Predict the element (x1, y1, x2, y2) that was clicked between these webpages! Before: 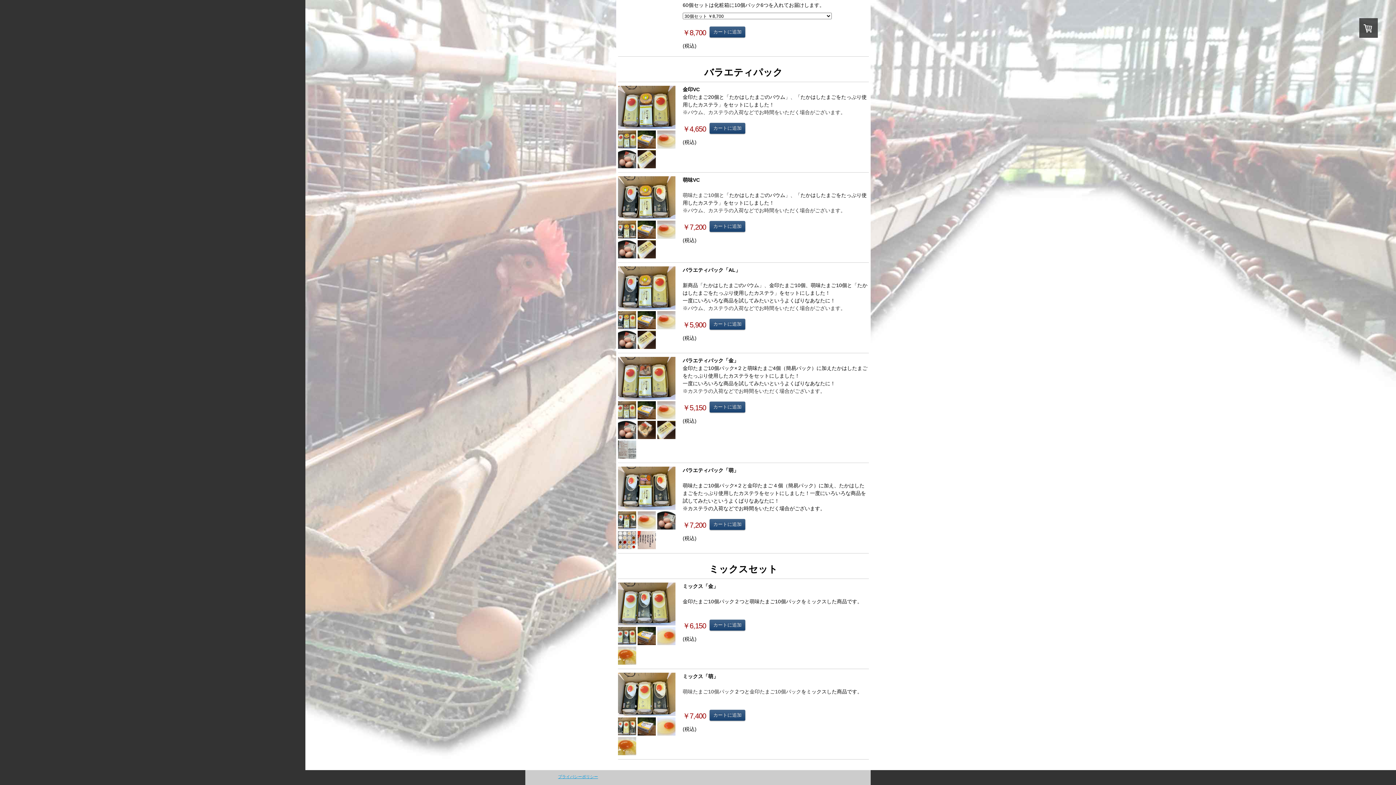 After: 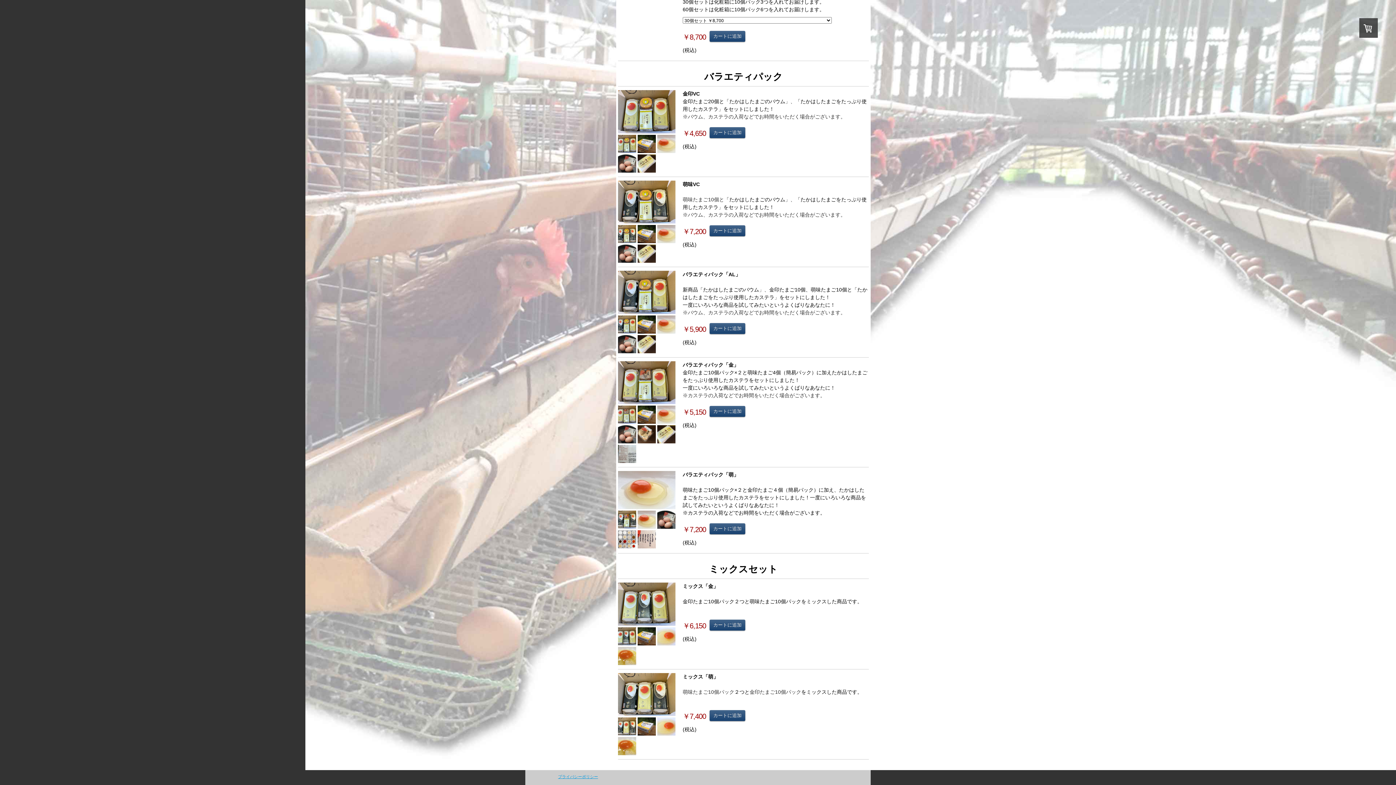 Action: bbox: (637, 511, 656, 529)